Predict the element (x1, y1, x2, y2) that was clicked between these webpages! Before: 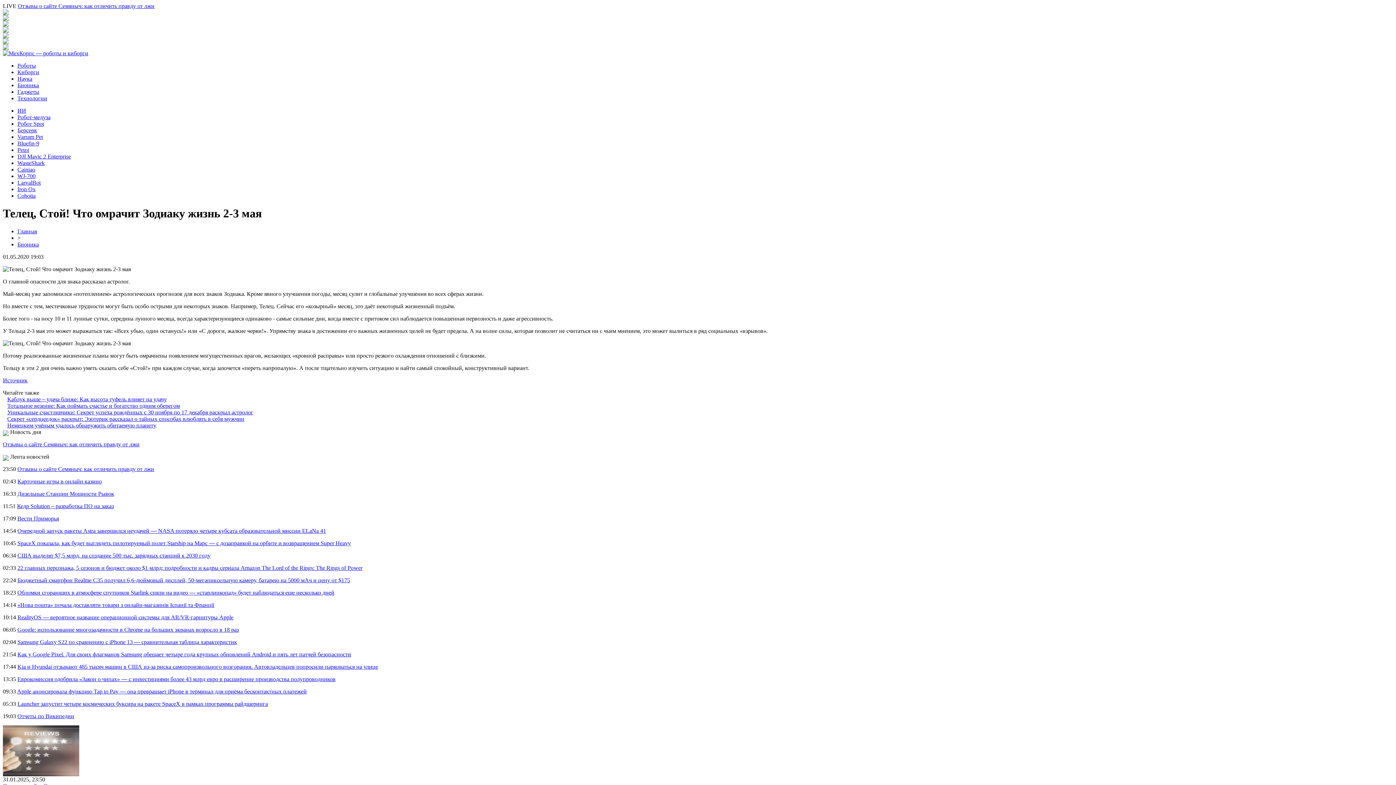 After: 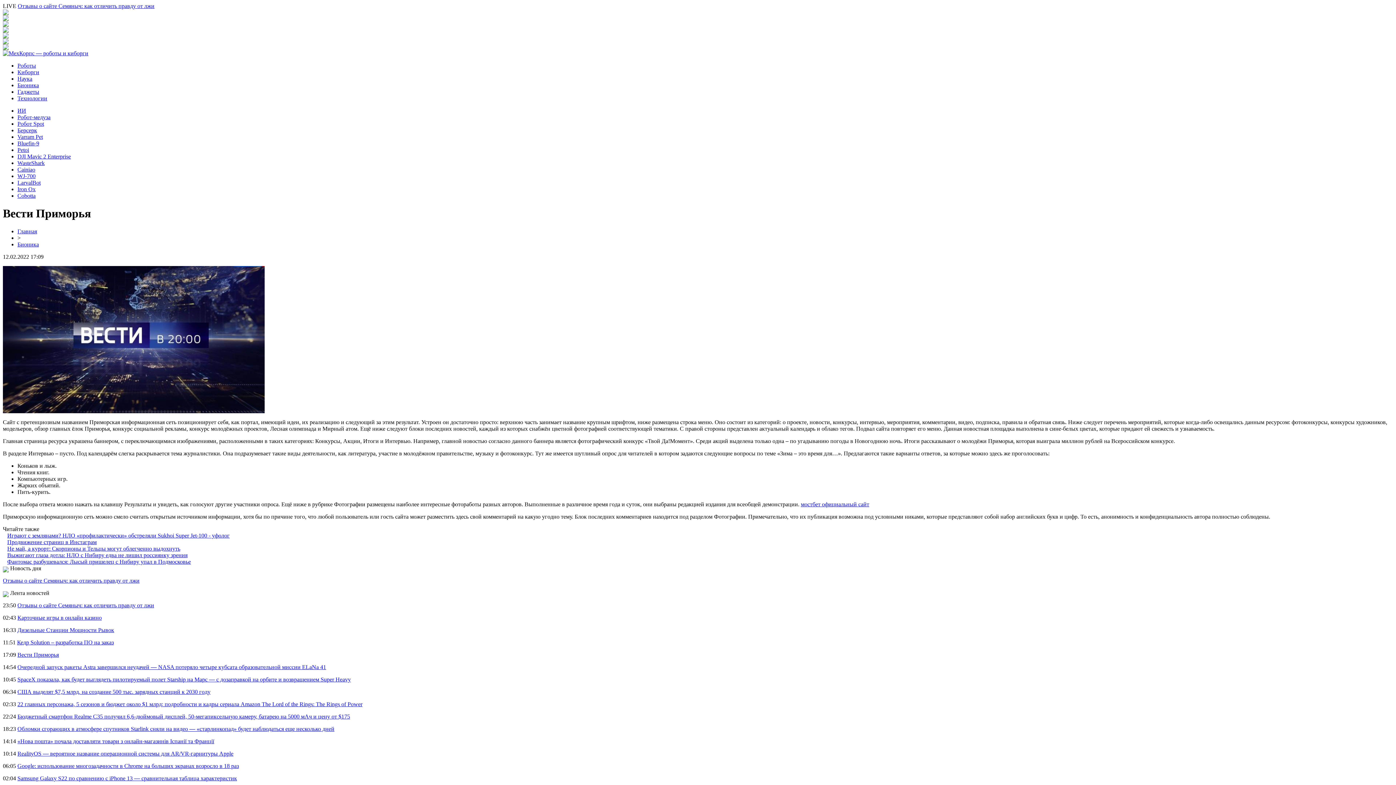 Action: label: Вести Приморья bbox: (17, 515, 58, 521)